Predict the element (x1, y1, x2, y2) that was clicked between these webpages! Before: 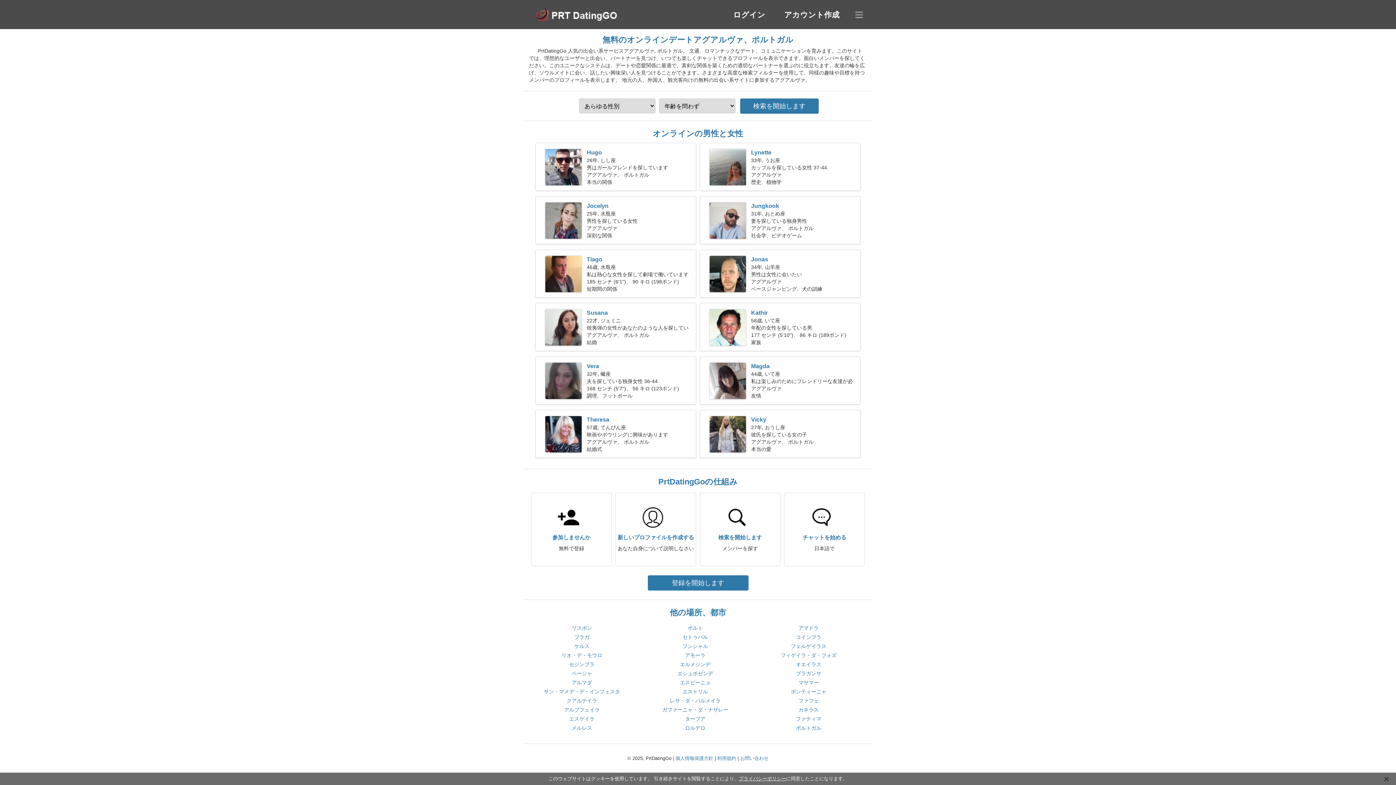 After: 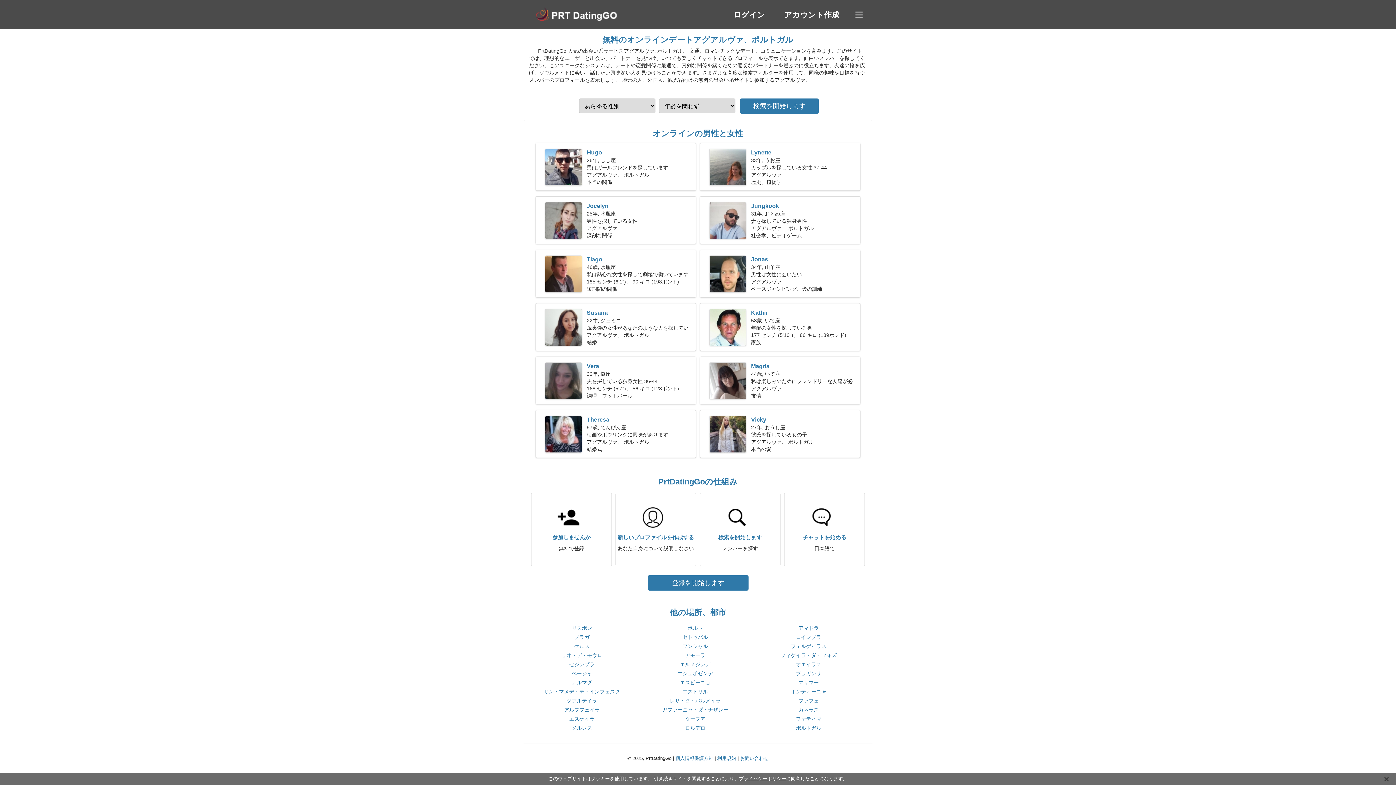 Action: label: エストリル bbox: (682, 689, 708, 694)